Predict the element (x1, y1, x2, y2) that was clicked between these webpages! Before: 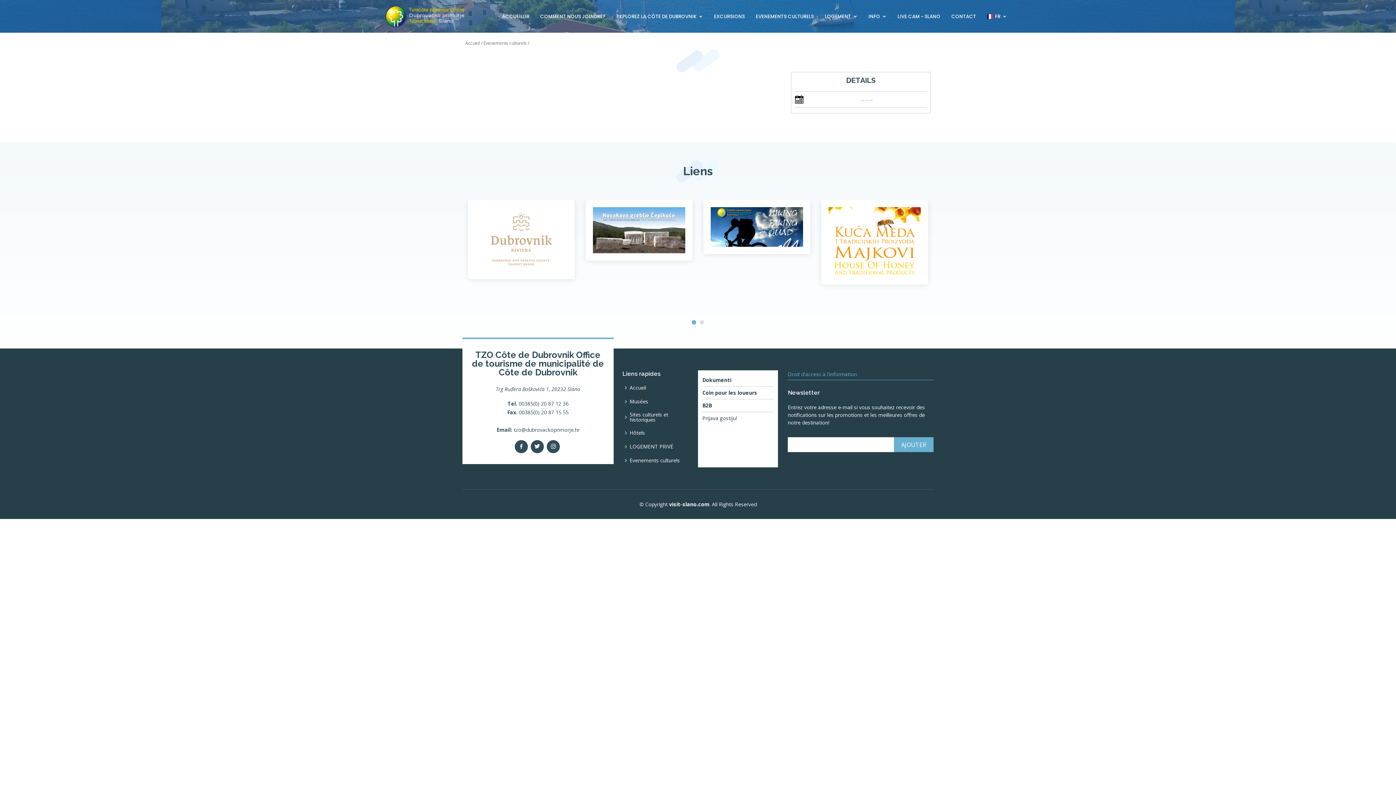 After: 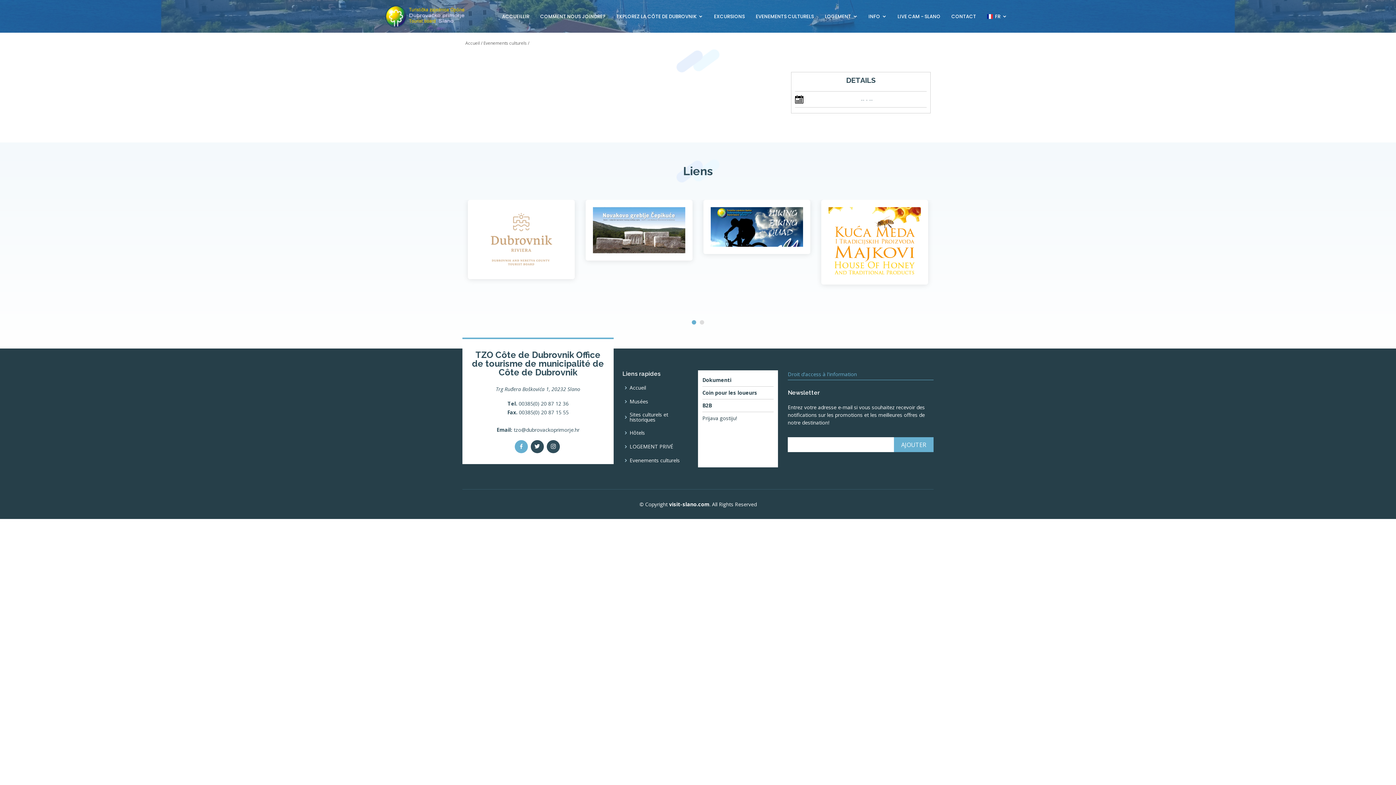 Action: bbox: (514, 440, 528, 453)